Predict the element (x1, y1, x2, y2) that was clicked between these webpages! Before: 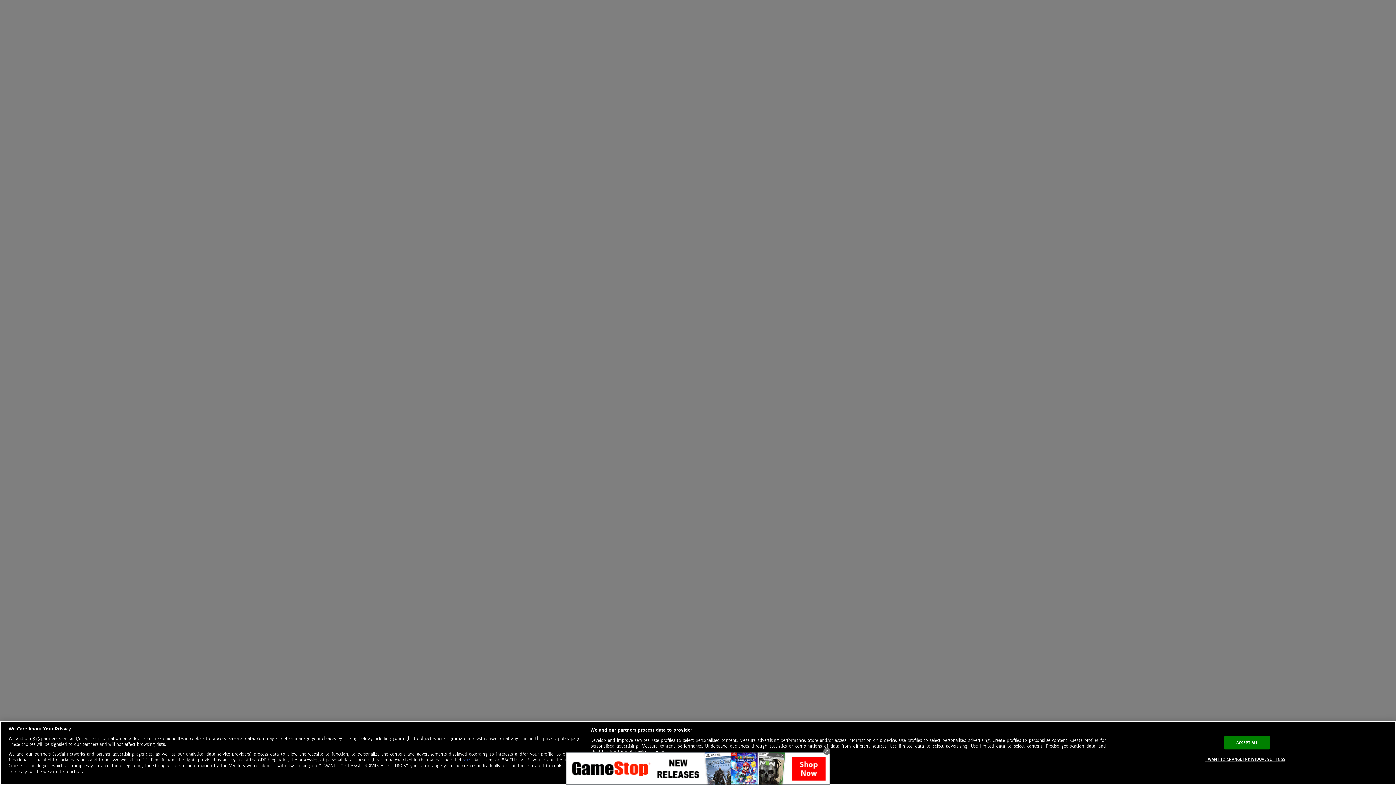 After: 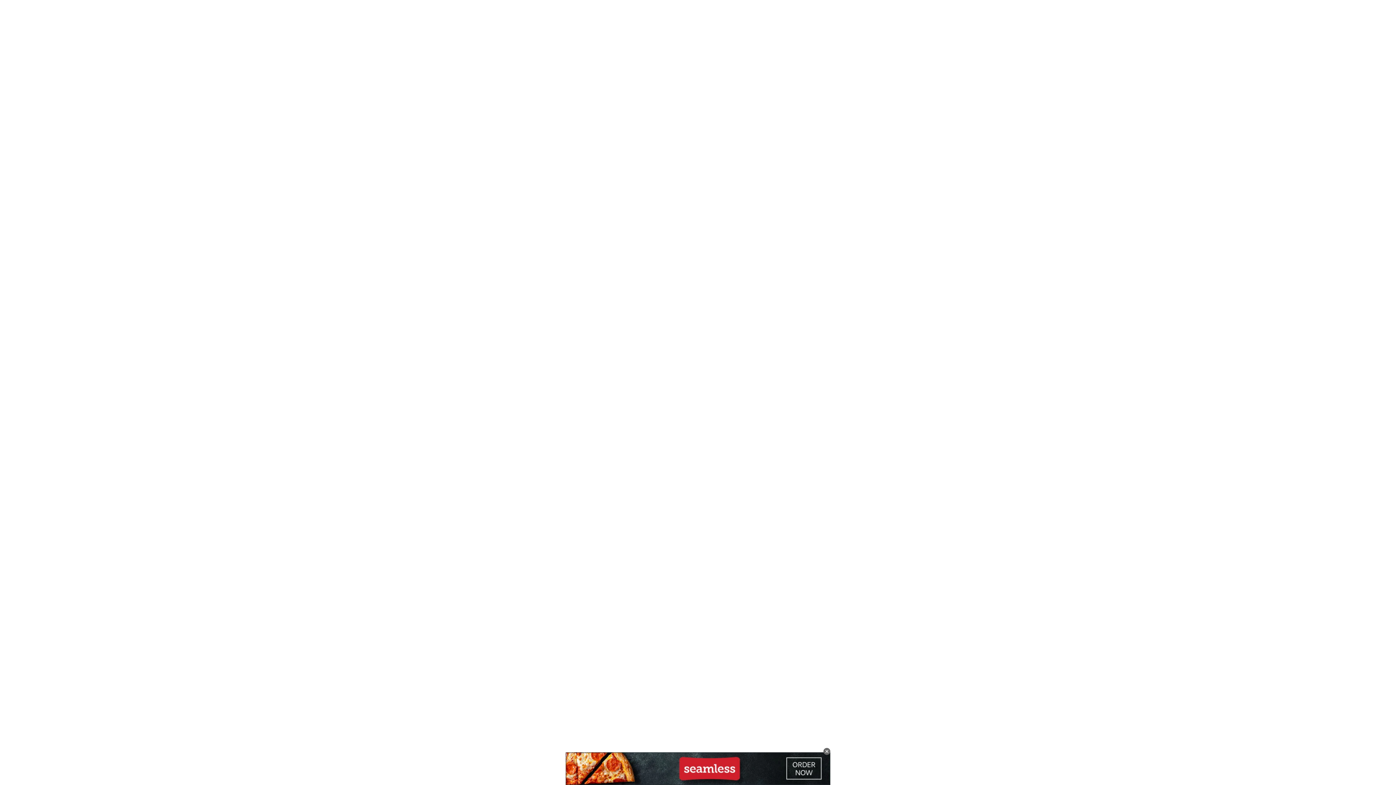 Action: bbox: (1224, 736, 1270, 749) label: ACCEPT ALL